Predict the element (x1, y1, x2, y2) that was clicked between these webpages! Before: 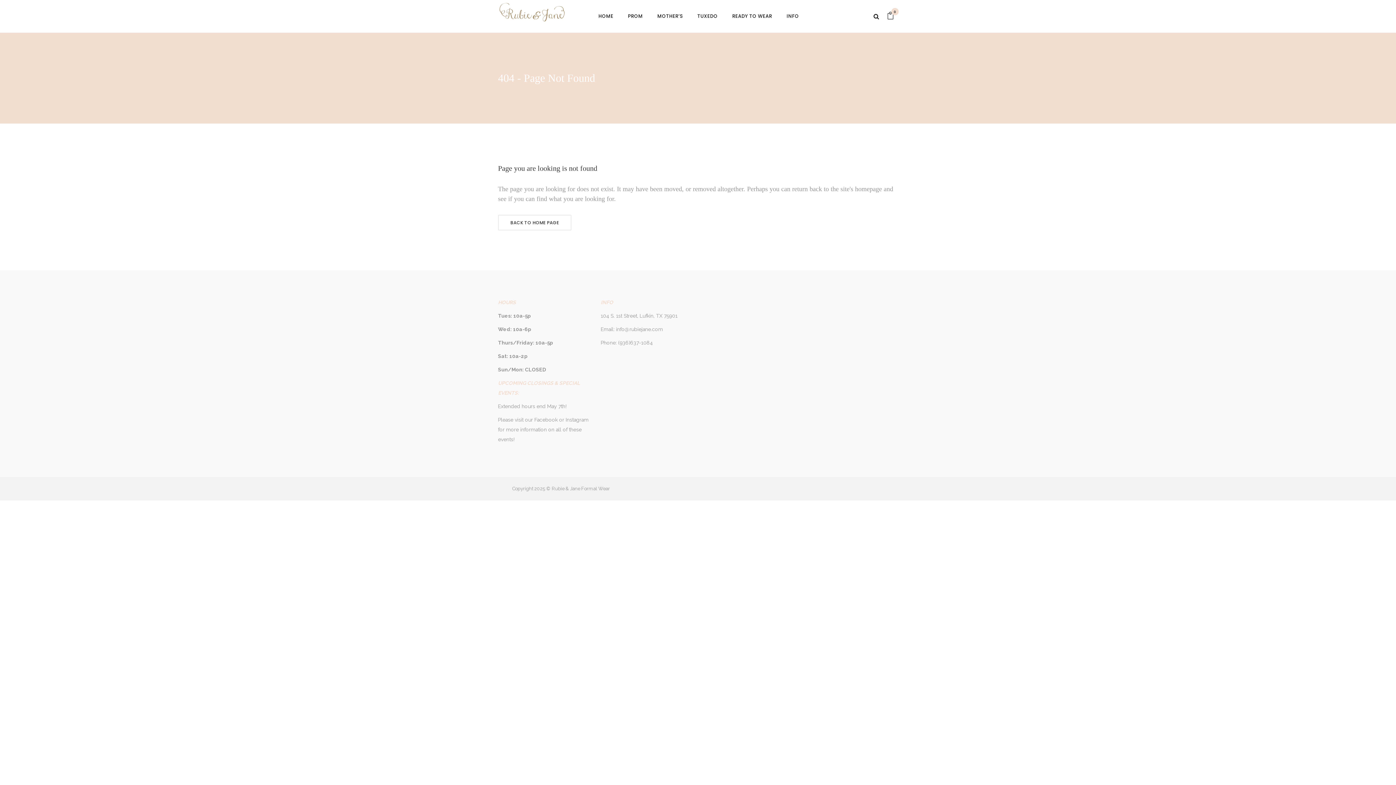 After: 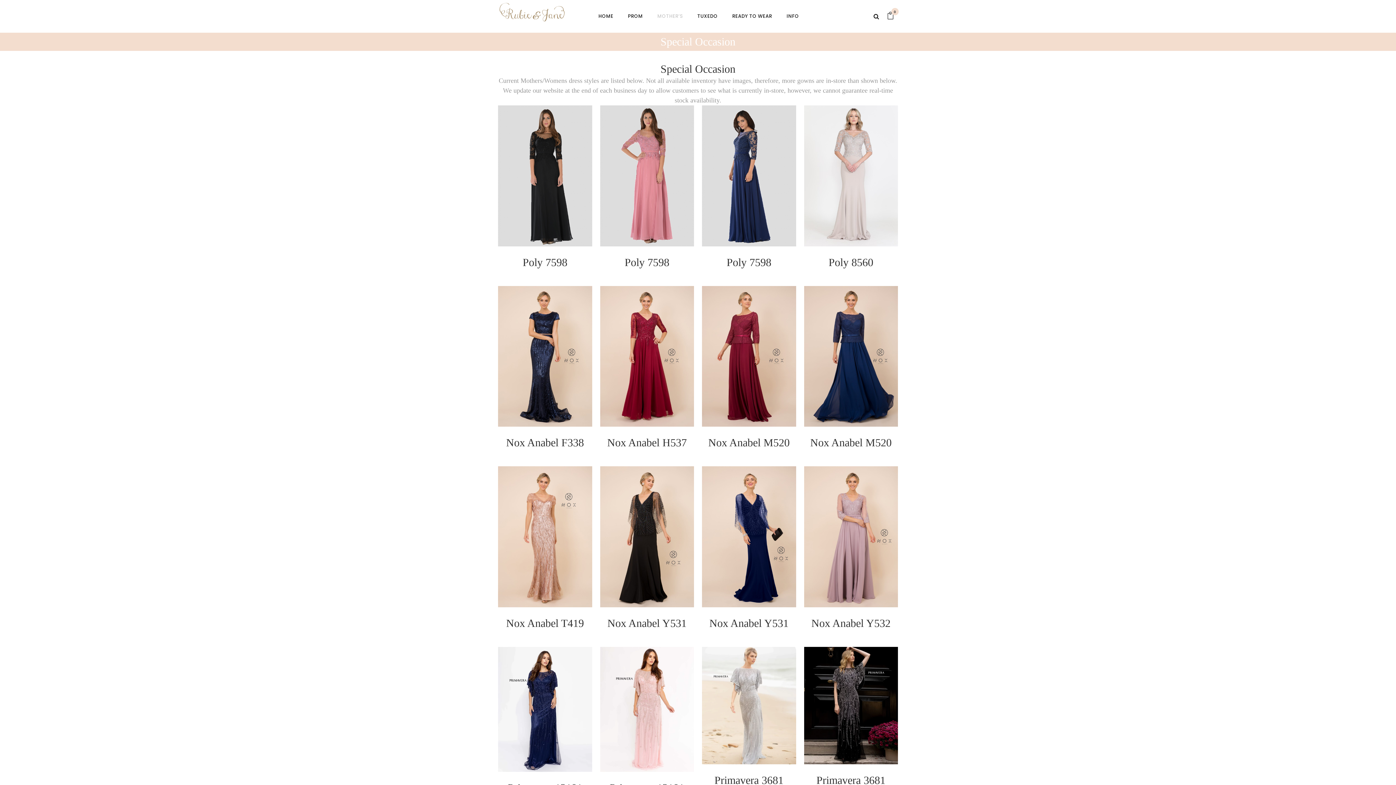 Action: label: MOTHER’S bbox: (650, 0, 690, 32)